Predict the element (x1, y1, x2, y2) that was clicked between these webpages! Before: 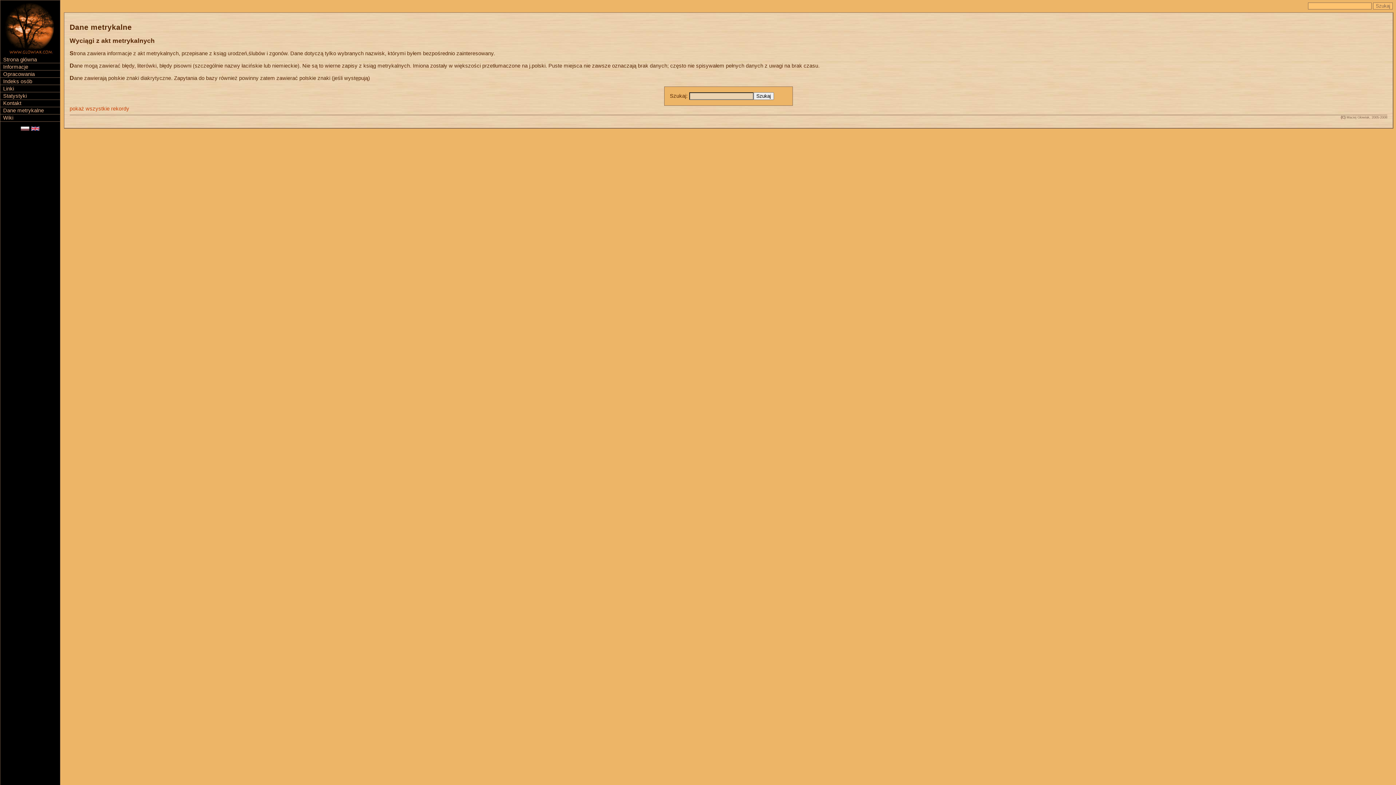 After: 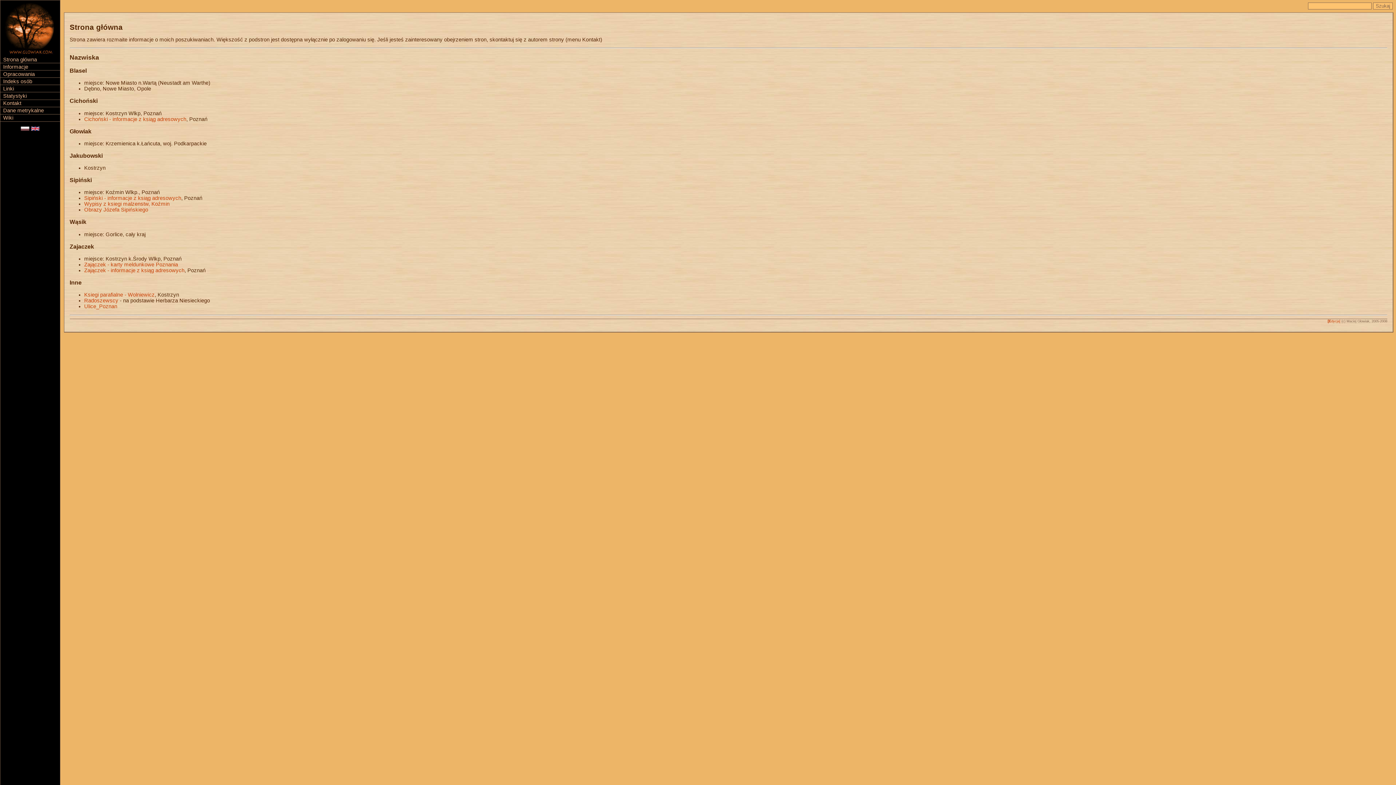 Action: bbox: (0, 114, 60, 121) label: Wiki